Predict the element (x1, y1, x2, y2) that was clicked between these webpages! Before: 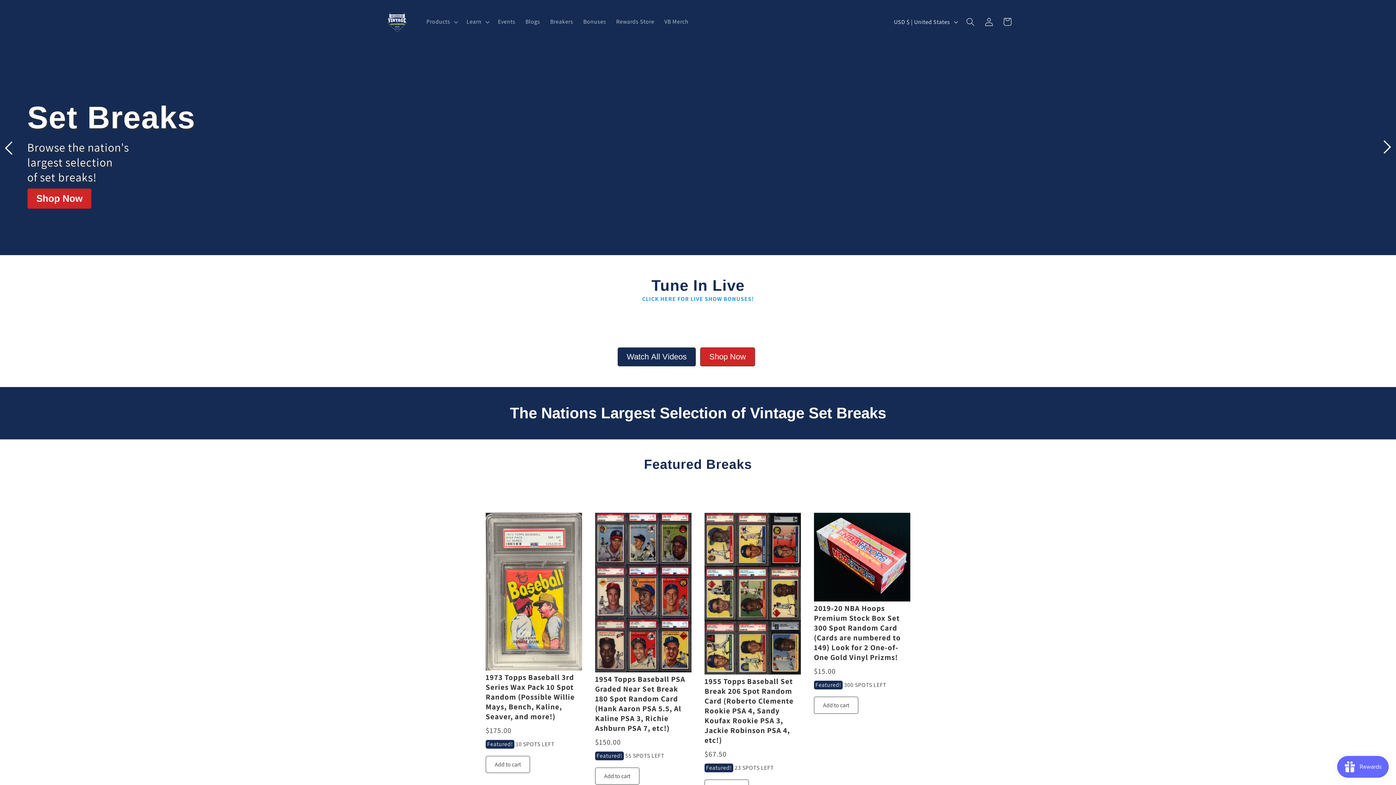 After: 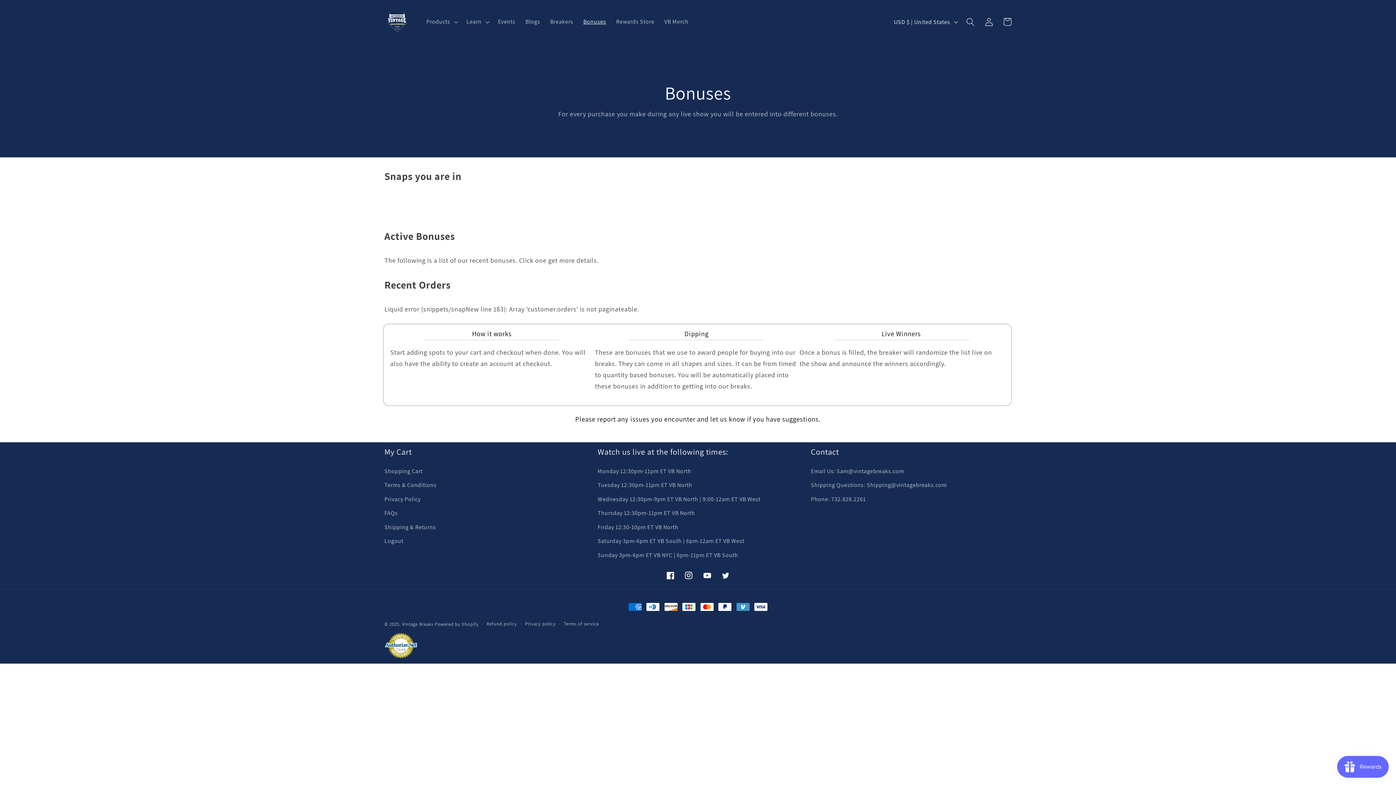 Action: bbox: (578, 13, 611, 30) label: Bonuses